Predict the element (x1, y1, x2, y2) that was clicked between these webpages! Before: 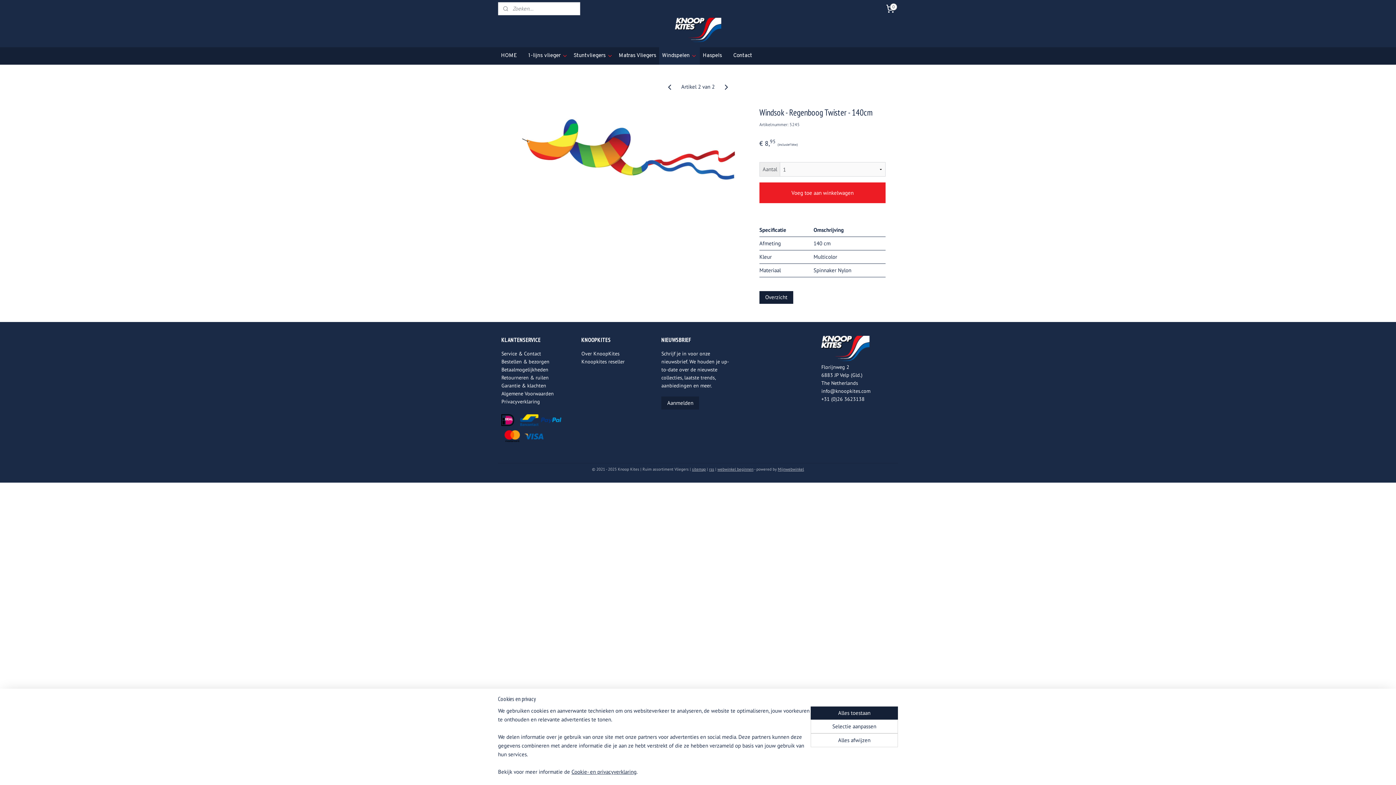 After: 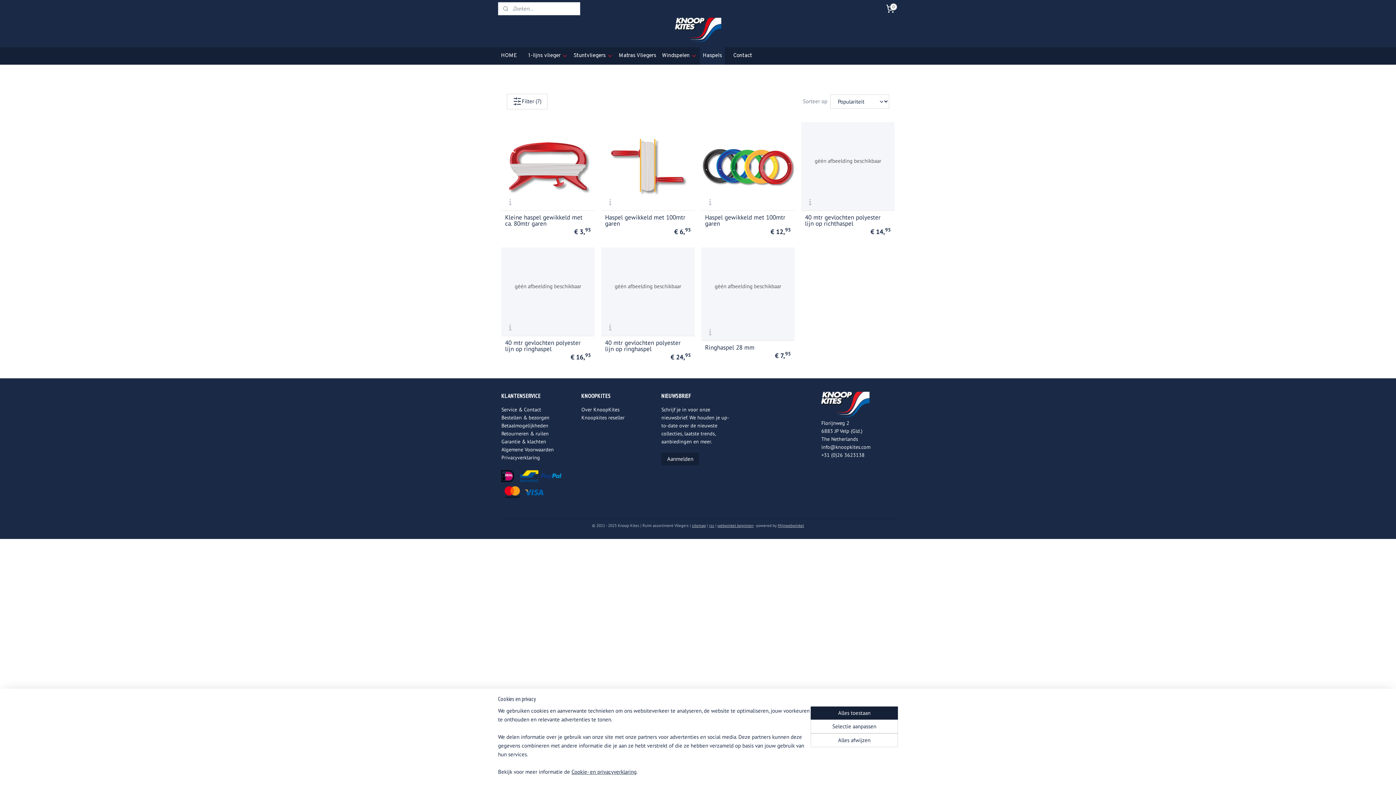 Action: bbox: (699, 47, 725, 64) label: Haspels